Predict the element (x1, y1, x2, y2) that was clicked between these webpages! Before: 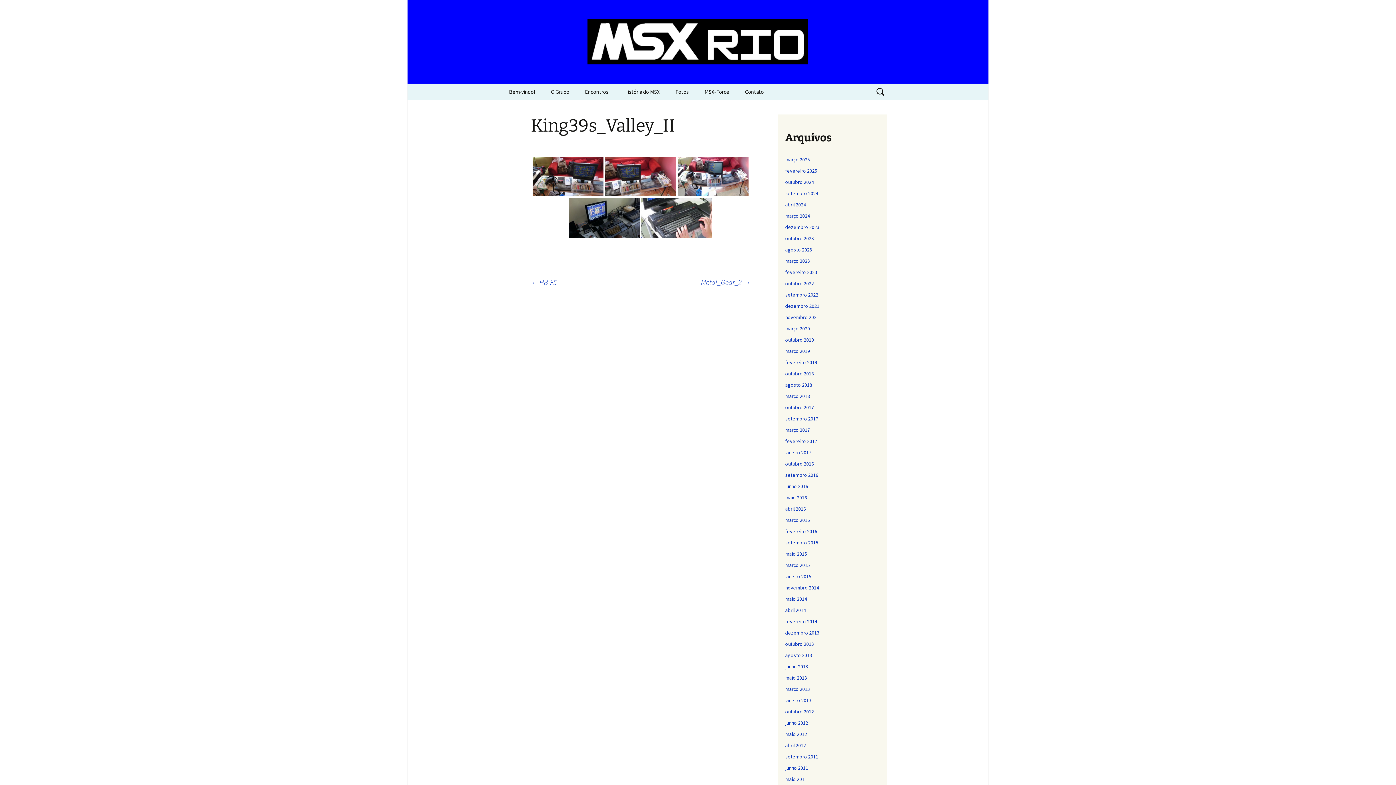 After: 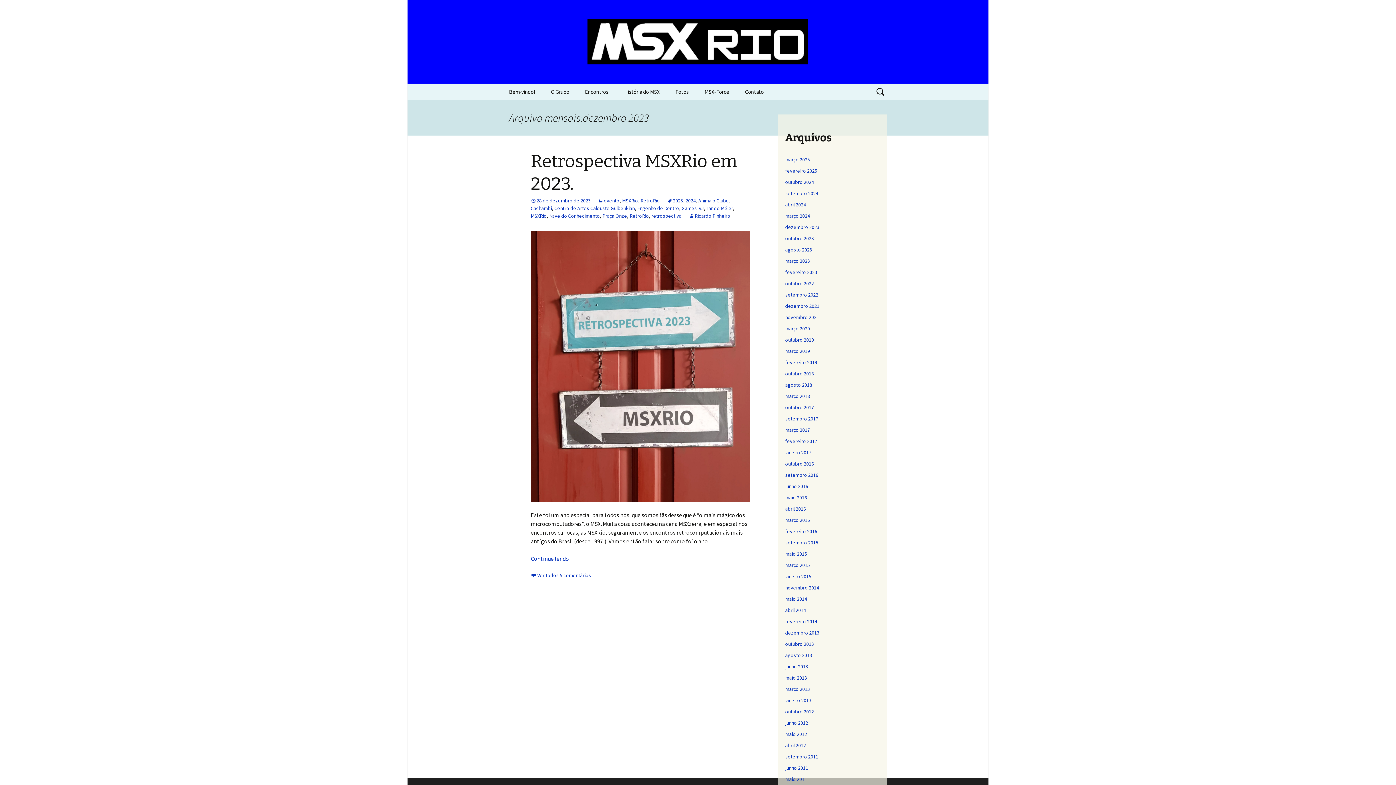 Action: label: dezembro 2023 bbox: (785, 224, 819, 230)